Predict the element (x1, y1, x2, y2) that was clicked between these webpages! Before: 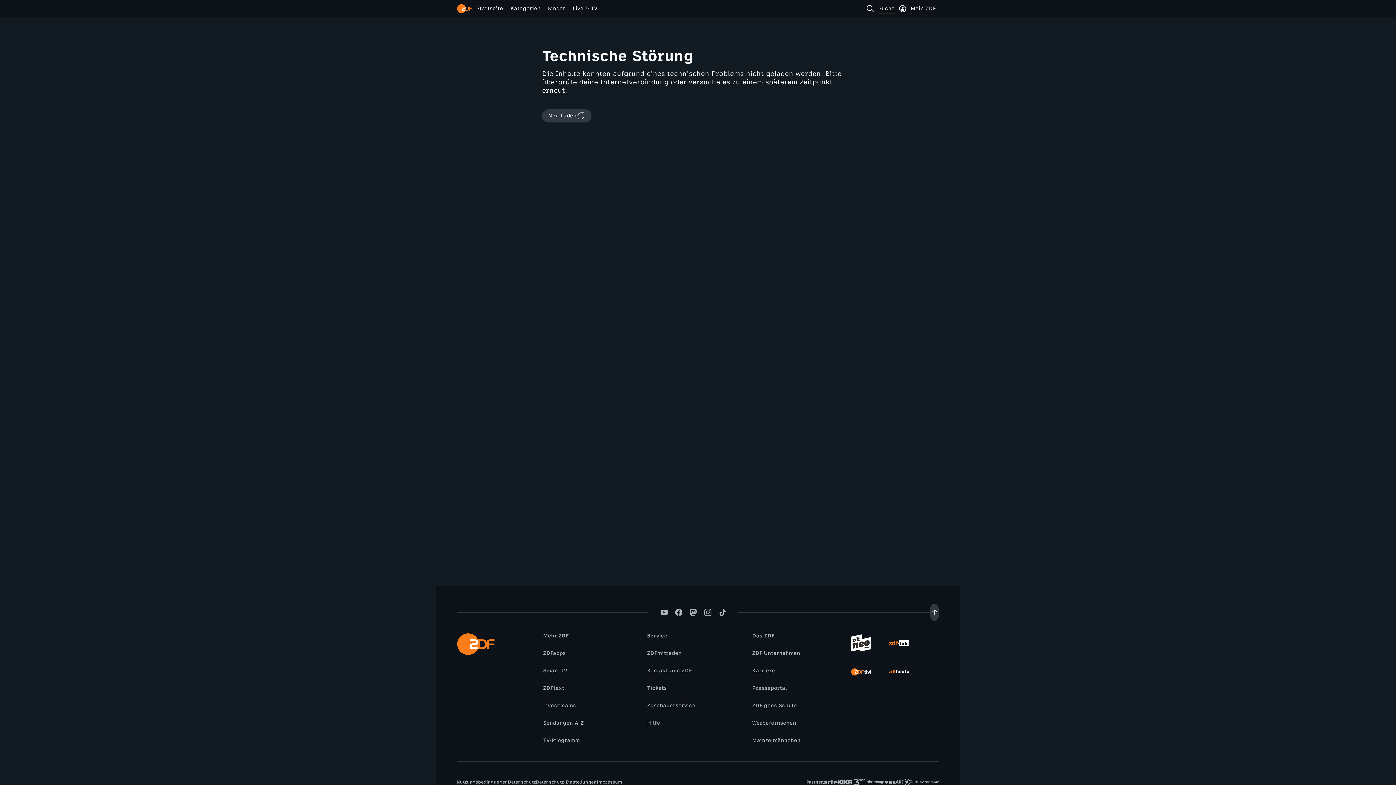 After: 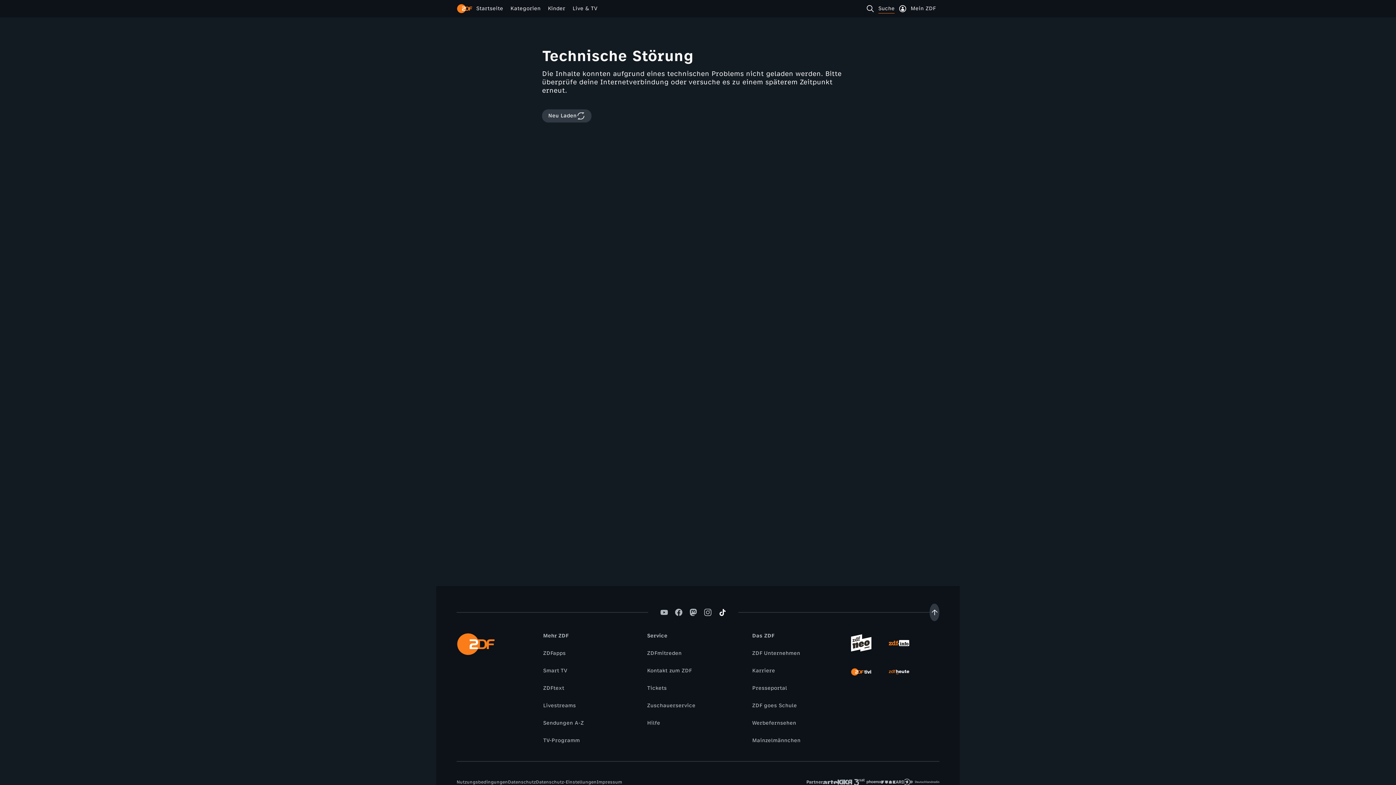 Action: bbox: (715, 609, 729, 616)